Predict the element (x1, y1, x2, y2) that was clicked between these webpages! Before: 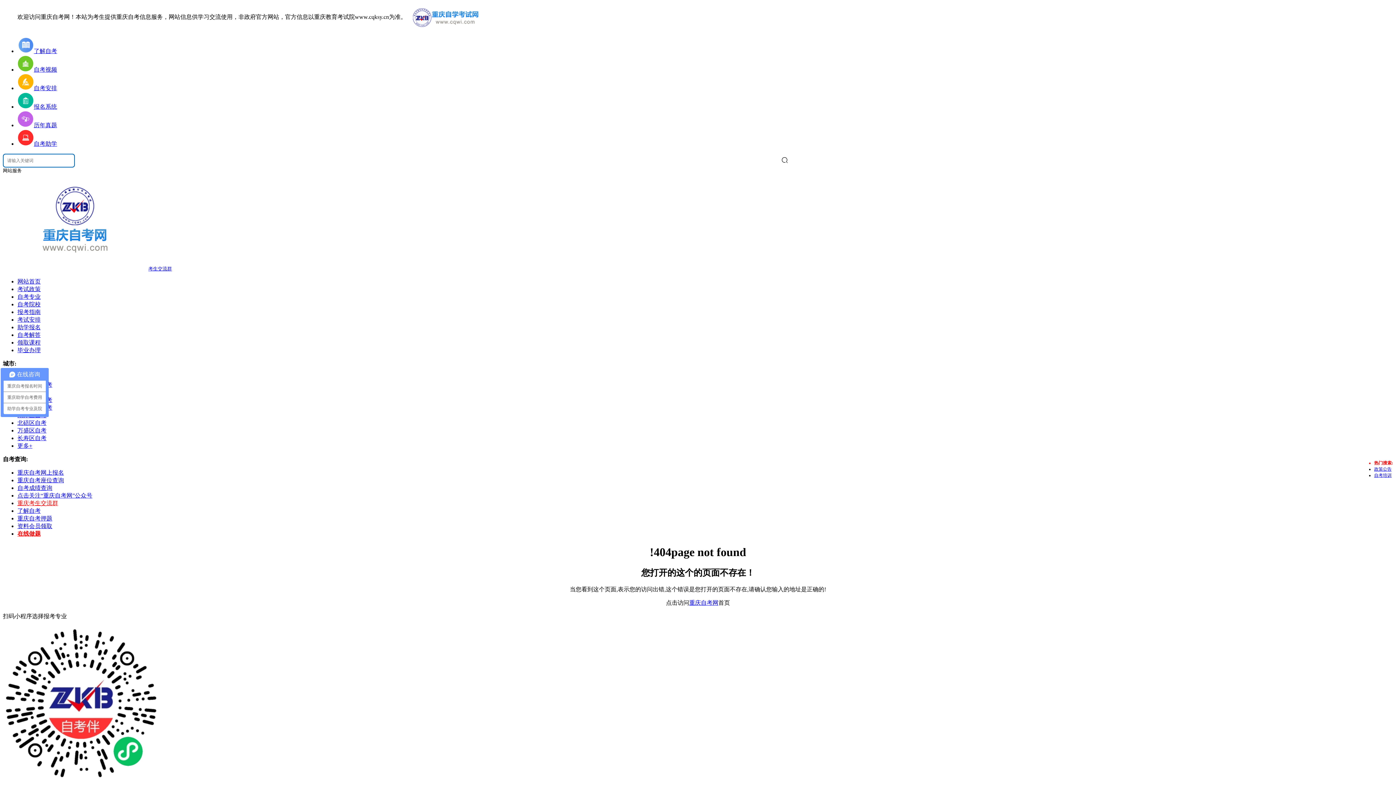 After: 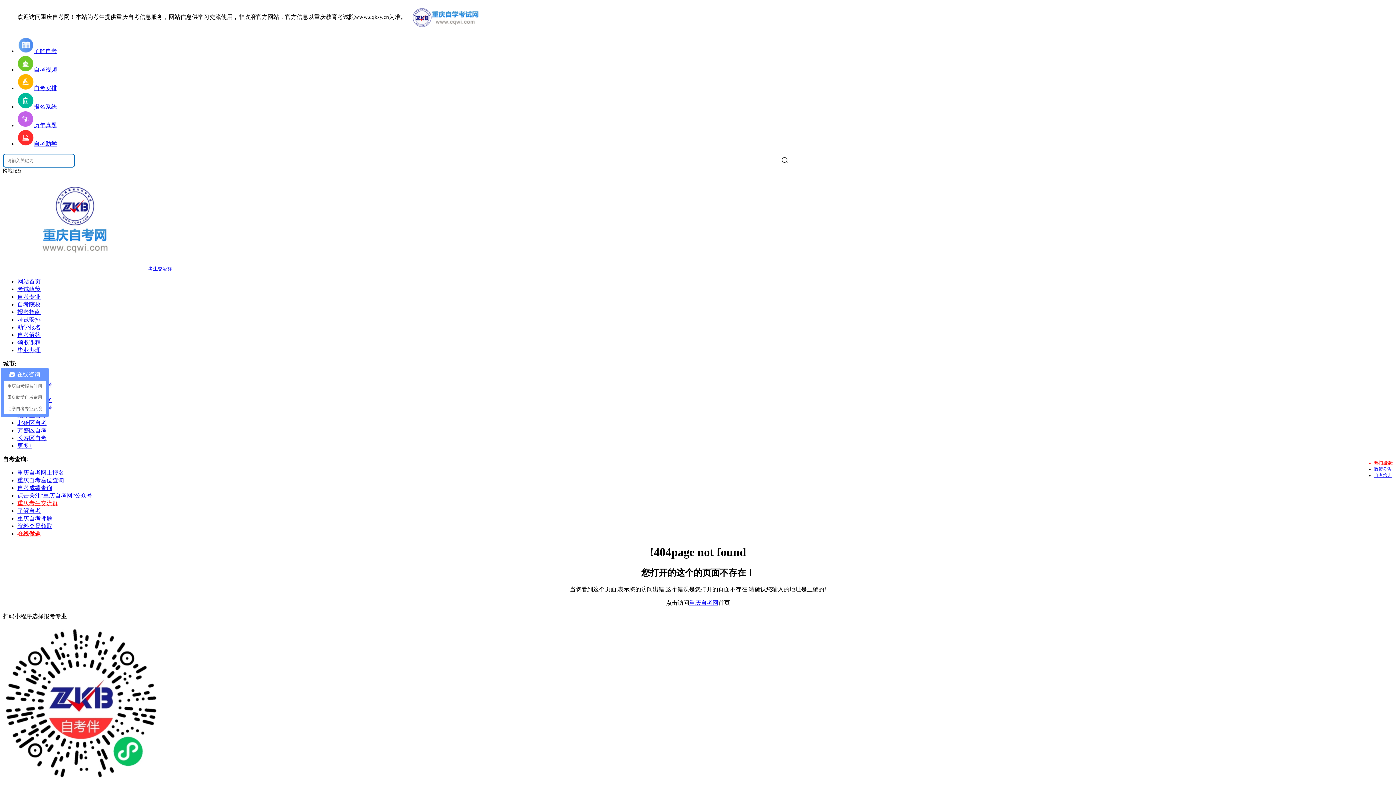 Action: bbox: (17, 47, 57, 54) label: 了解自考